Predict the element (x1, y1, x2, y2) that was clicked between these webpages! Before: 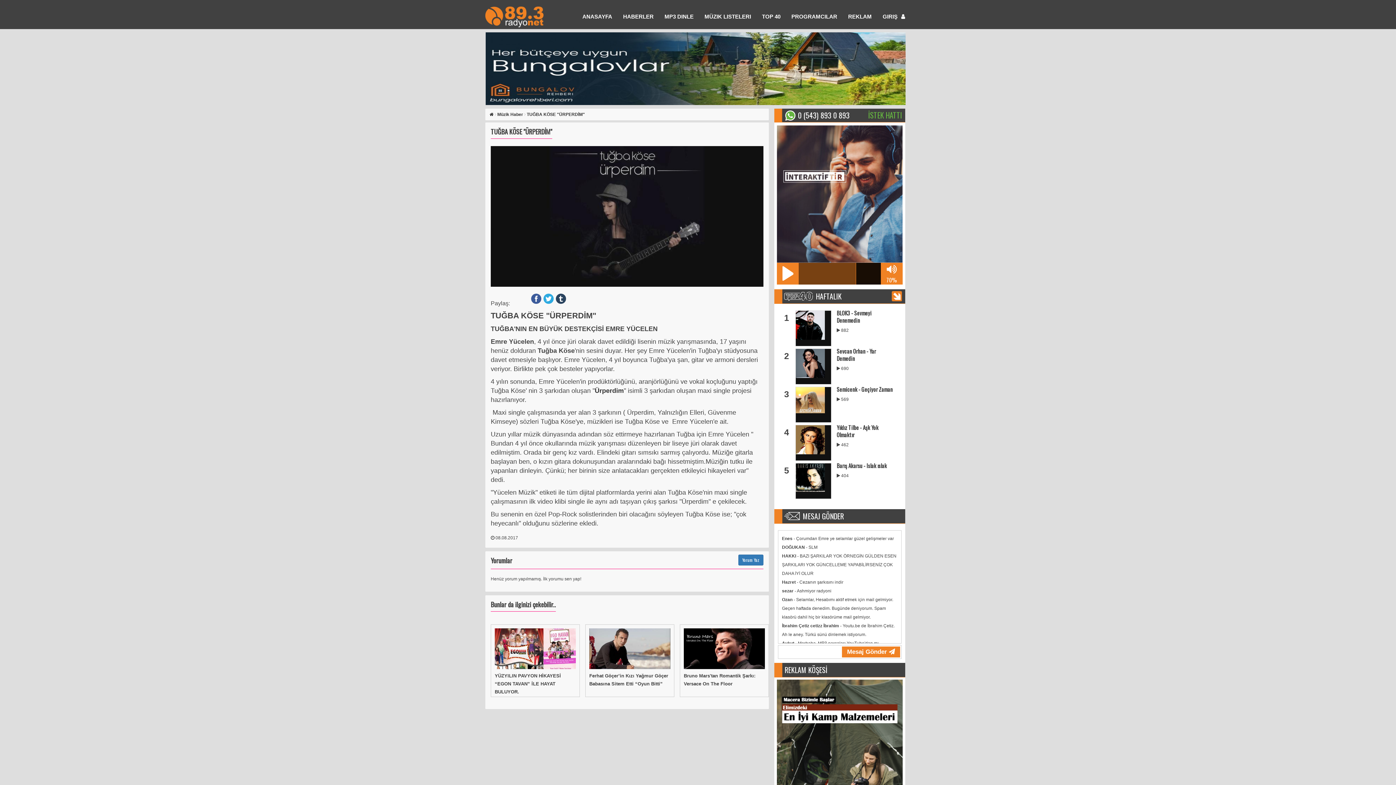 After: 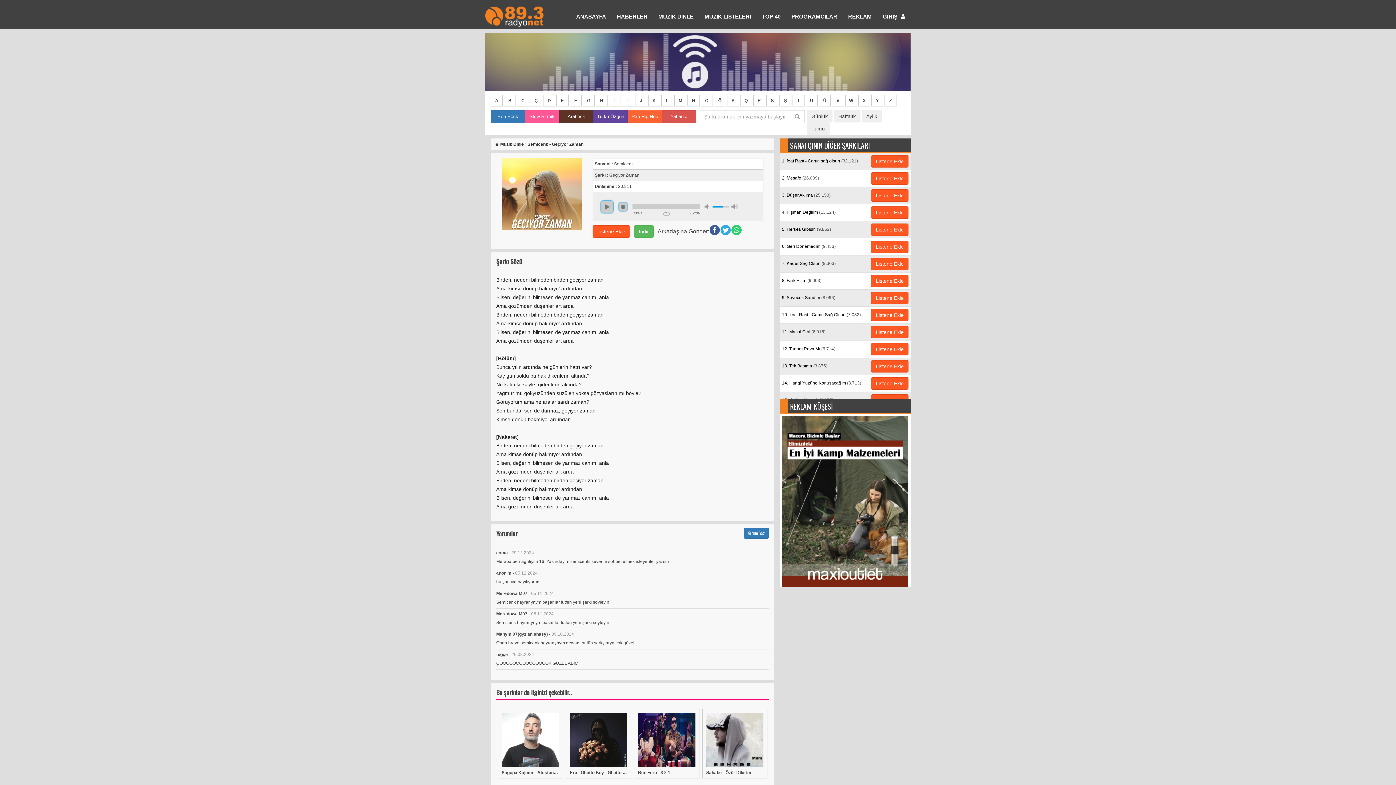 Action: bbox: (795, 386, 831, 422)